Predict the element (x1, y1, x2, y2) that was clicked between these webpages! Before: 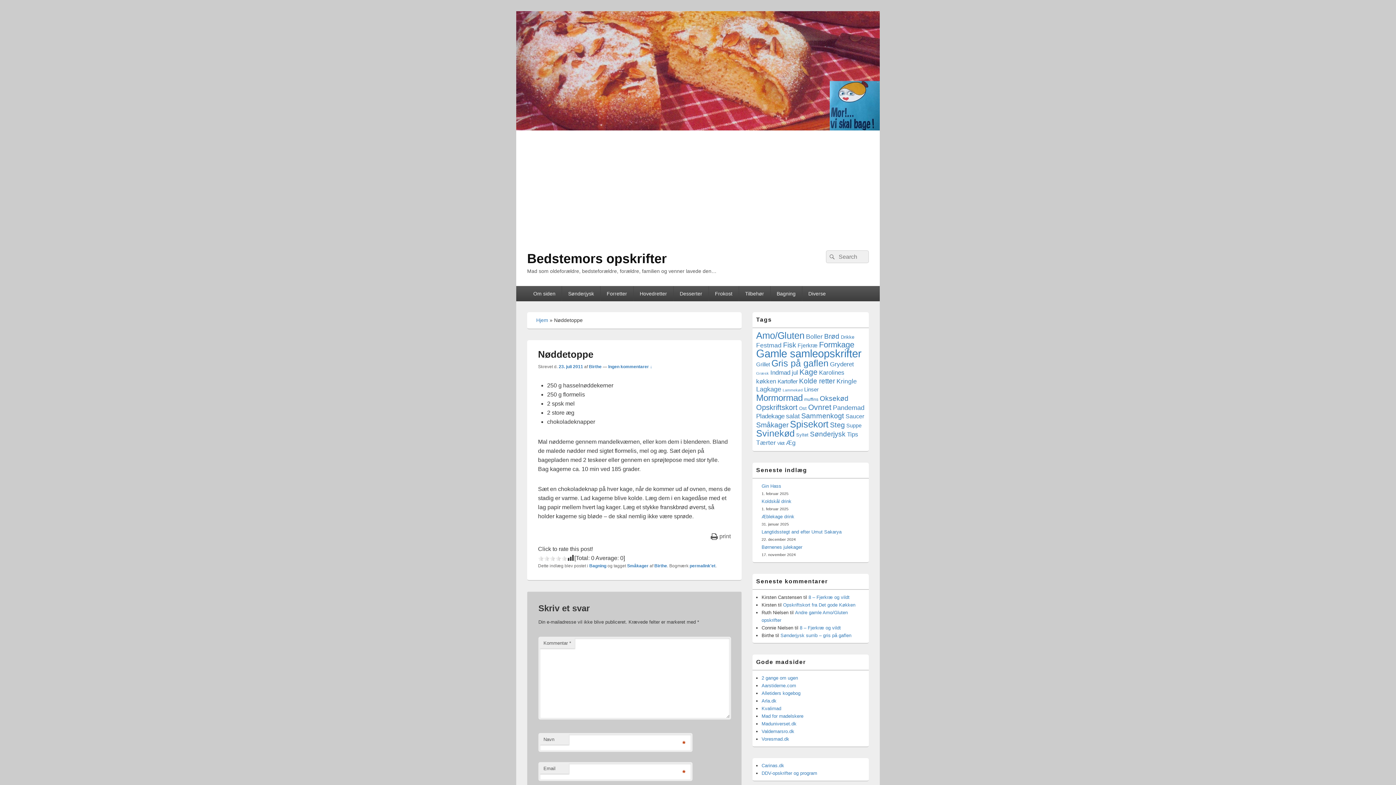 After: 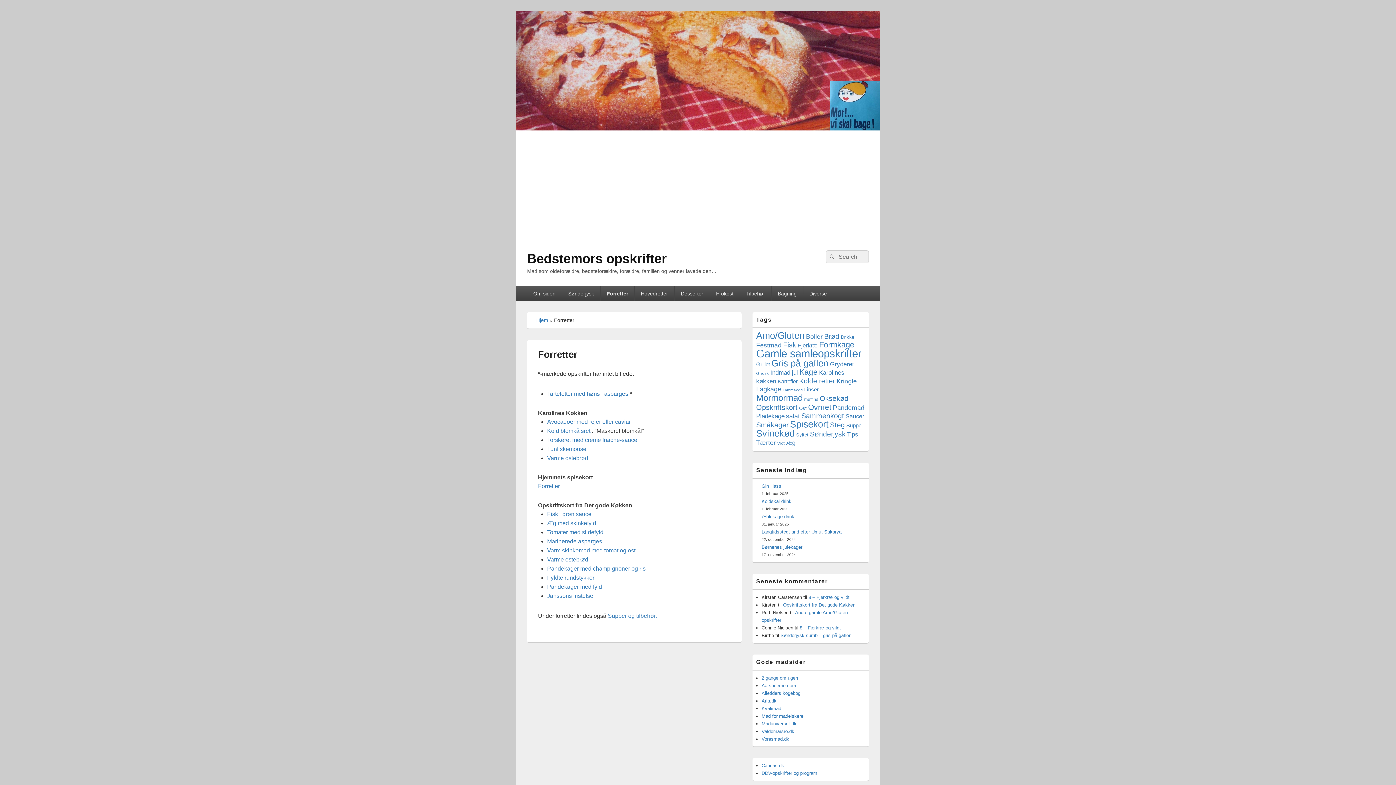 Action: label: Forretter bbox: (600, 286, 633, 301)